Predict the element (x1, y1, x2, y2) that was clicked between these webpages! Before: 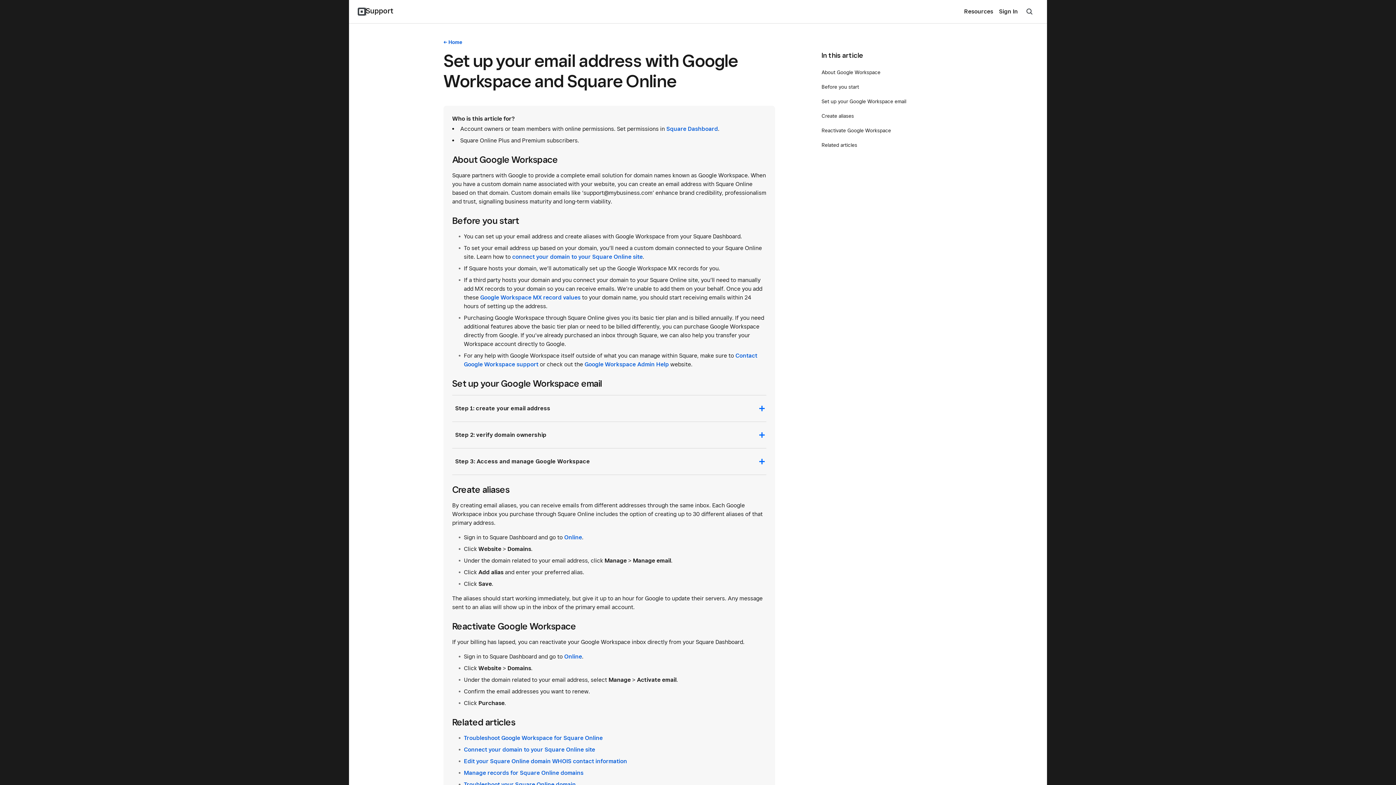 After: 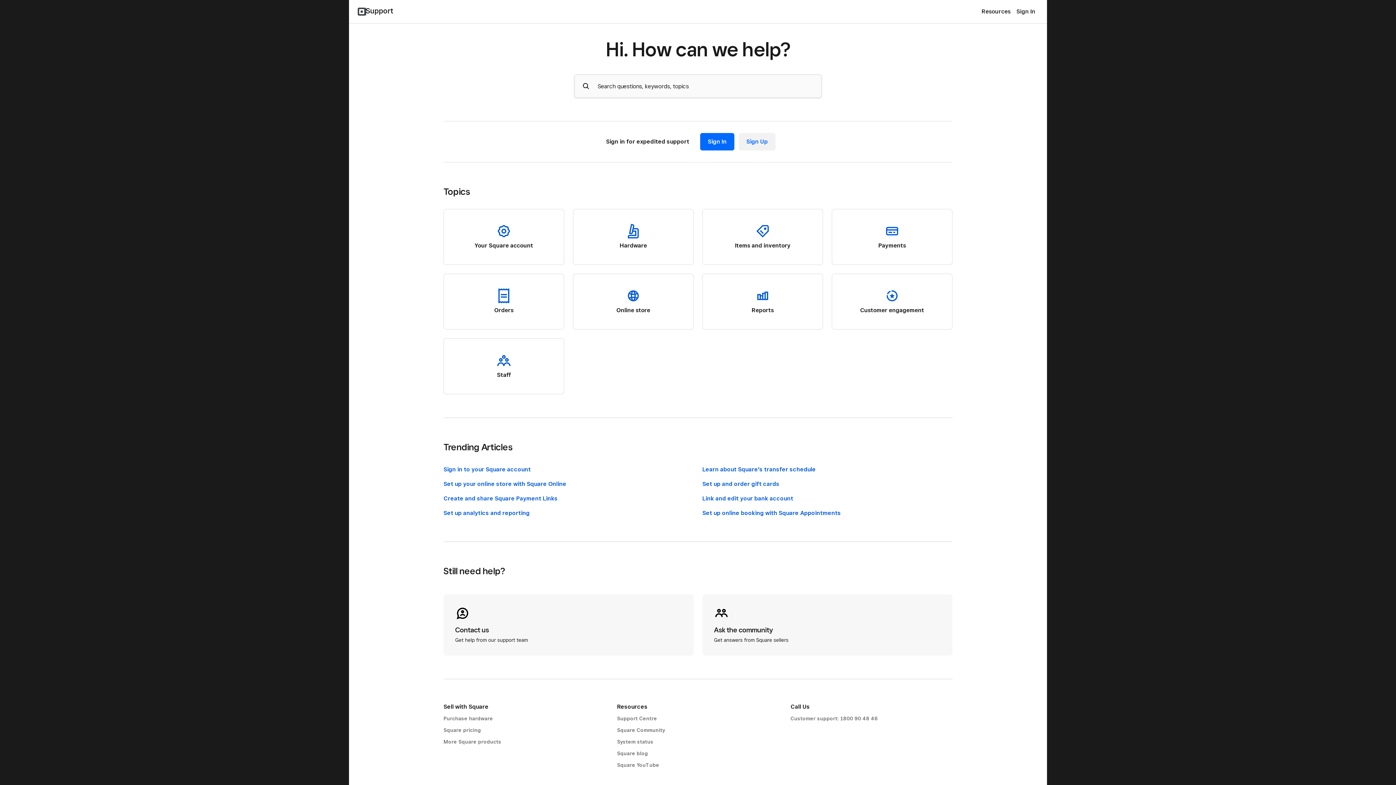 Action: bbox: (443, 39, 462, 45) label: Home